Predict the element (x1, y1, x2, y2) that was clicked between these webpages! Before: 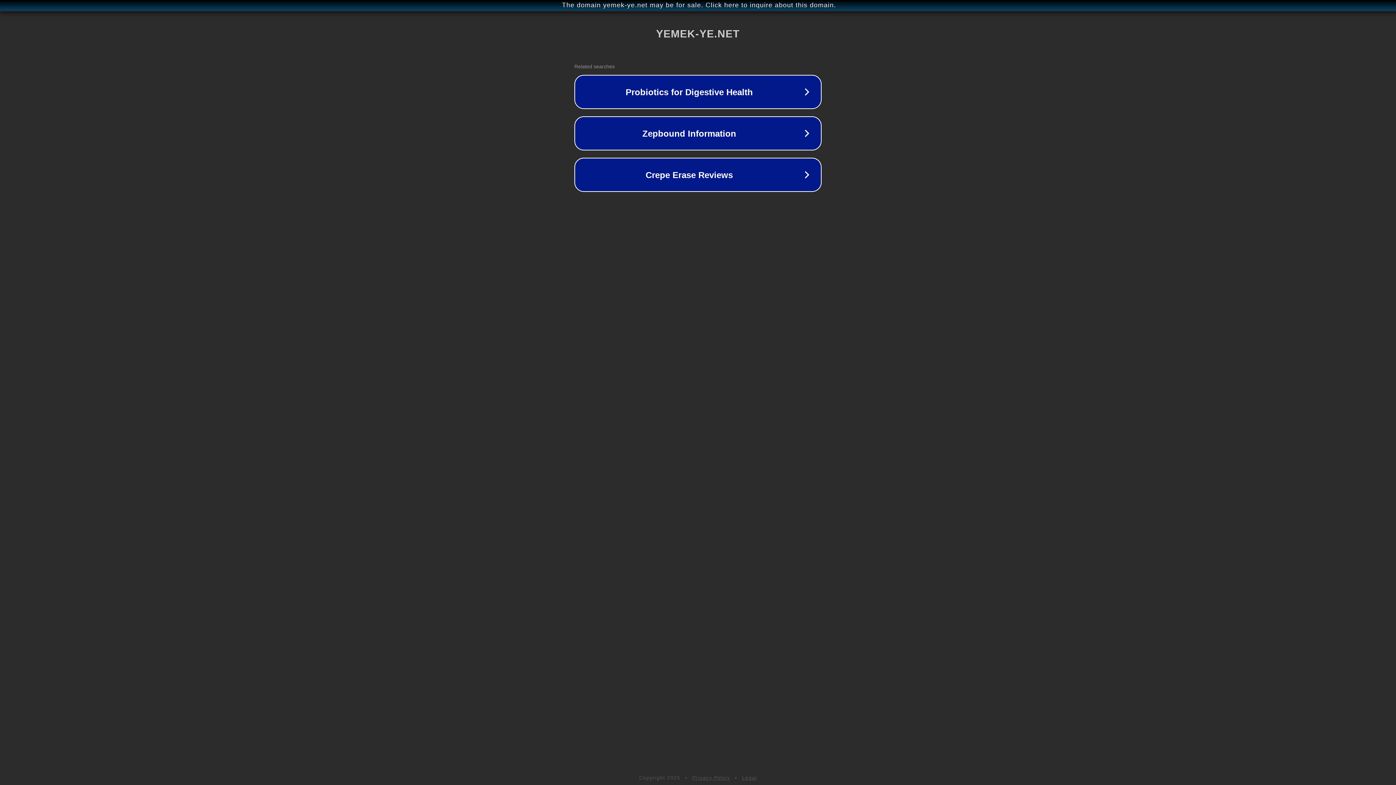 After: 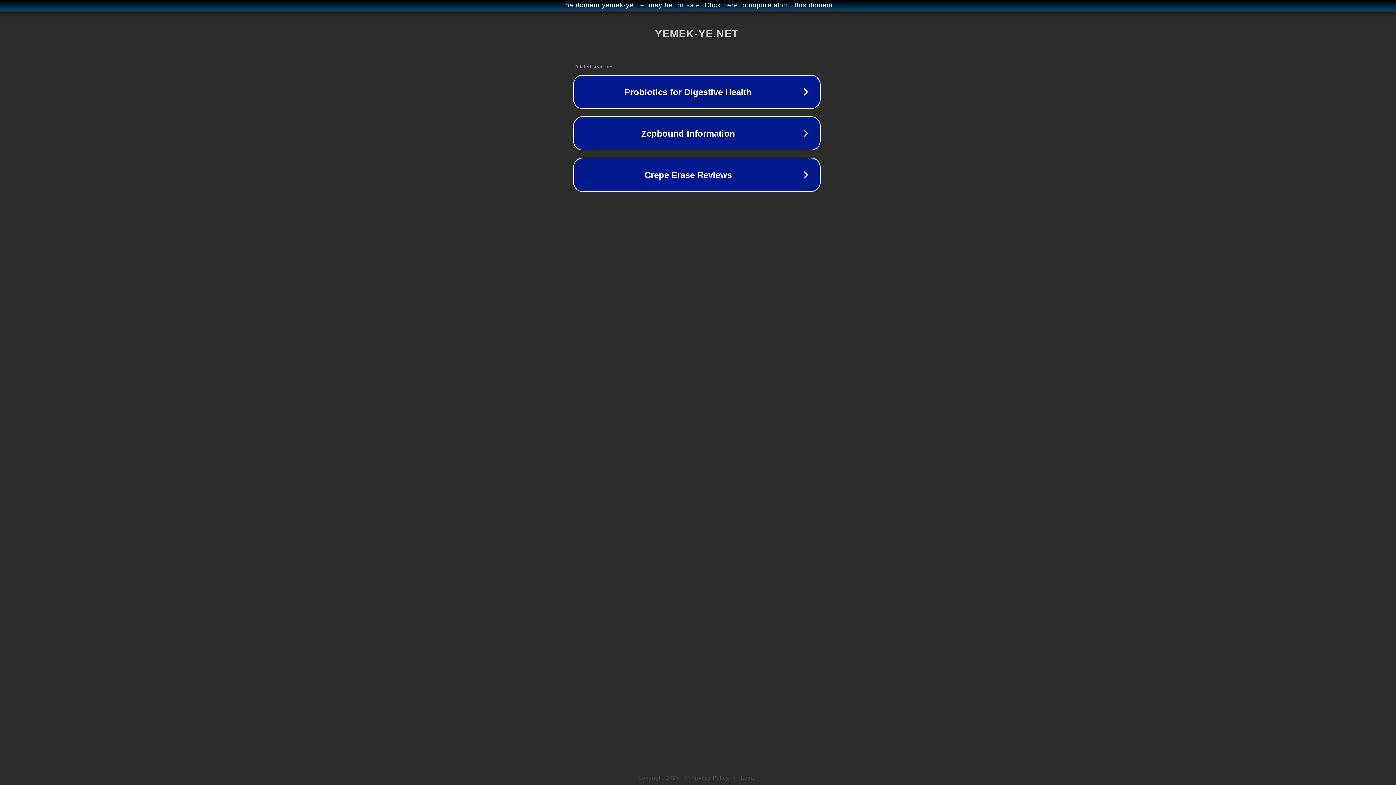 Action: label: The domain yemek-ye.net may be for sale. Click here to inquire about this domain. bbox: (1, 1, 1397, 9)